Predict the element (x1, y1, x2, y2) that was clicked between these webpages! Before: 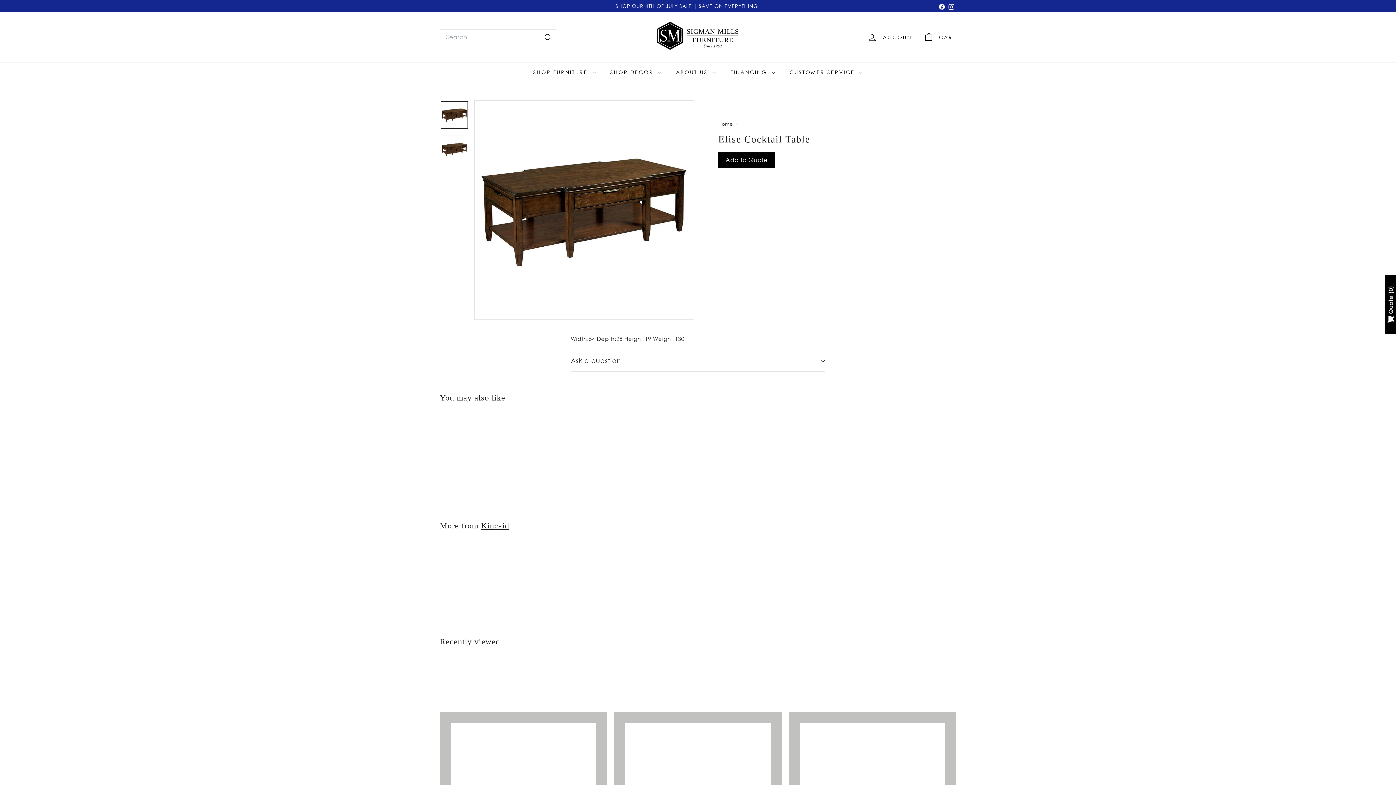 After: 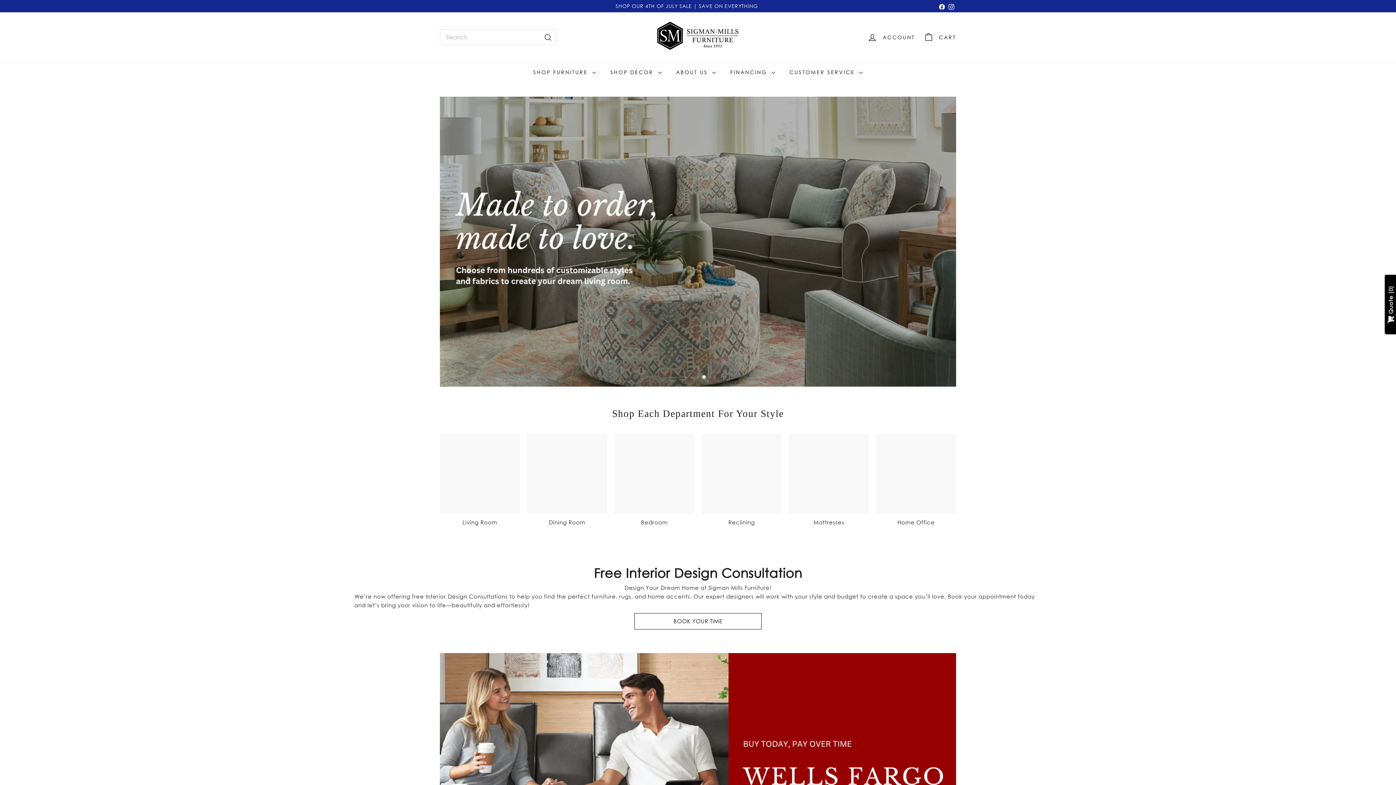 Action: label: Home  bbox: (718, 120, 734, 126)